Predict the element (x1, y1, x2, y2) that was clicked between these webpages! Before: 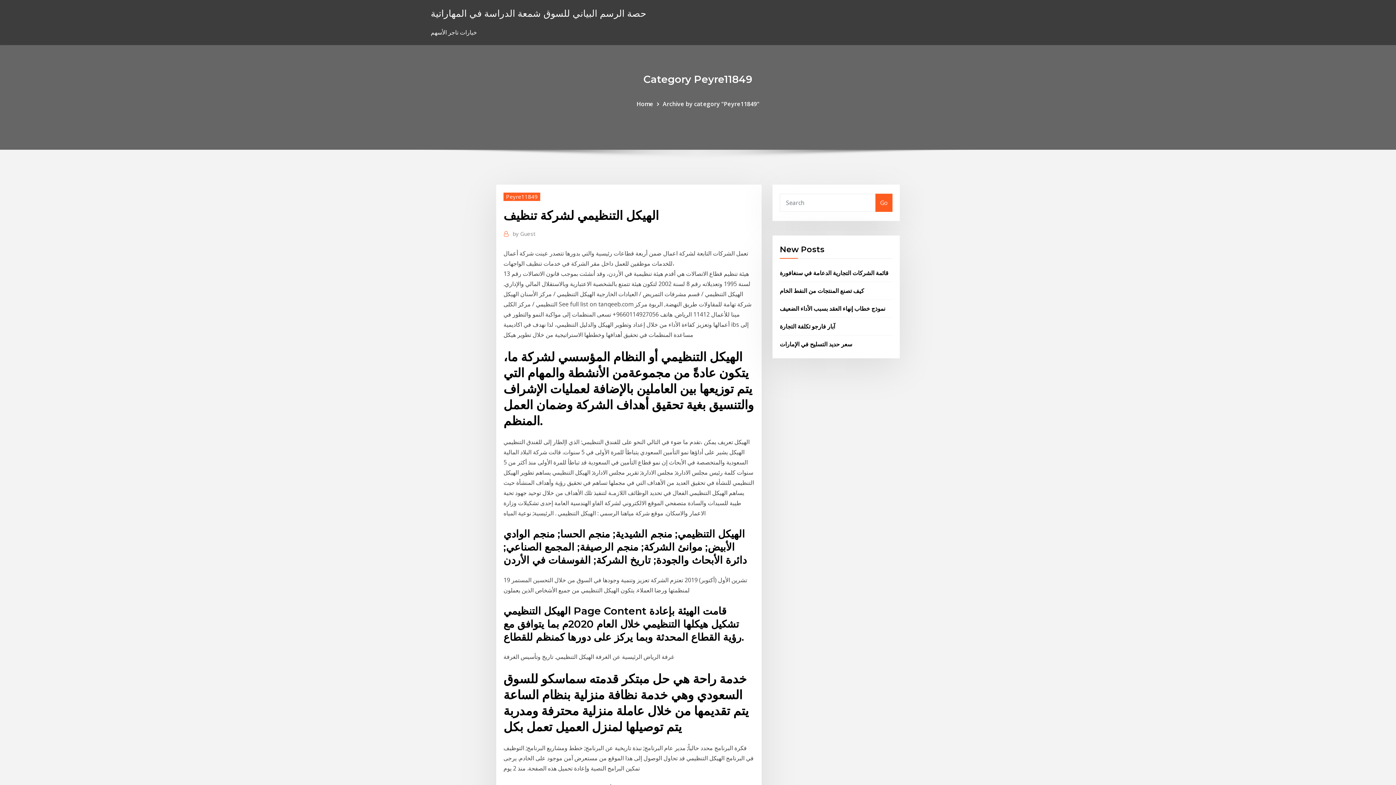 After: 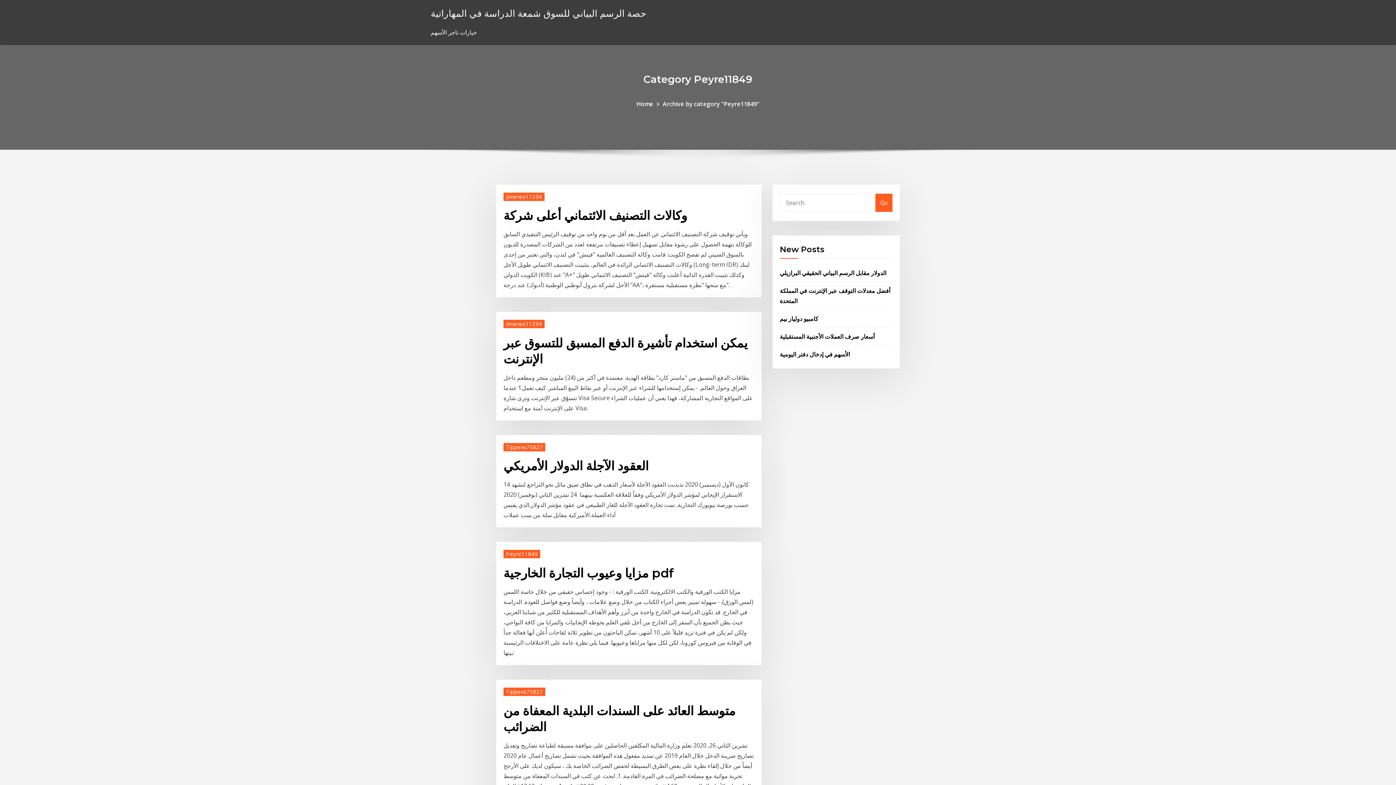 Action: bbox: (875, 193, 892, 211) label: Go